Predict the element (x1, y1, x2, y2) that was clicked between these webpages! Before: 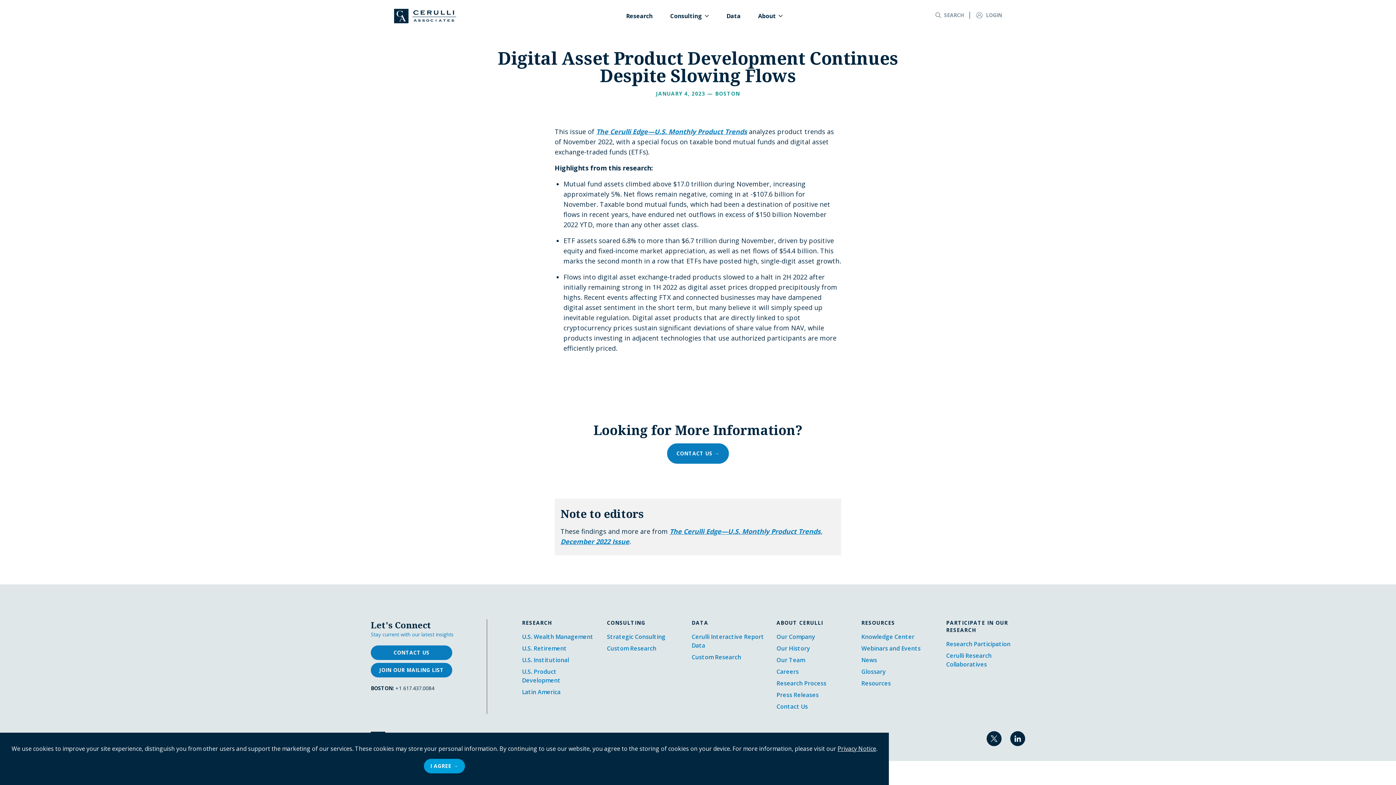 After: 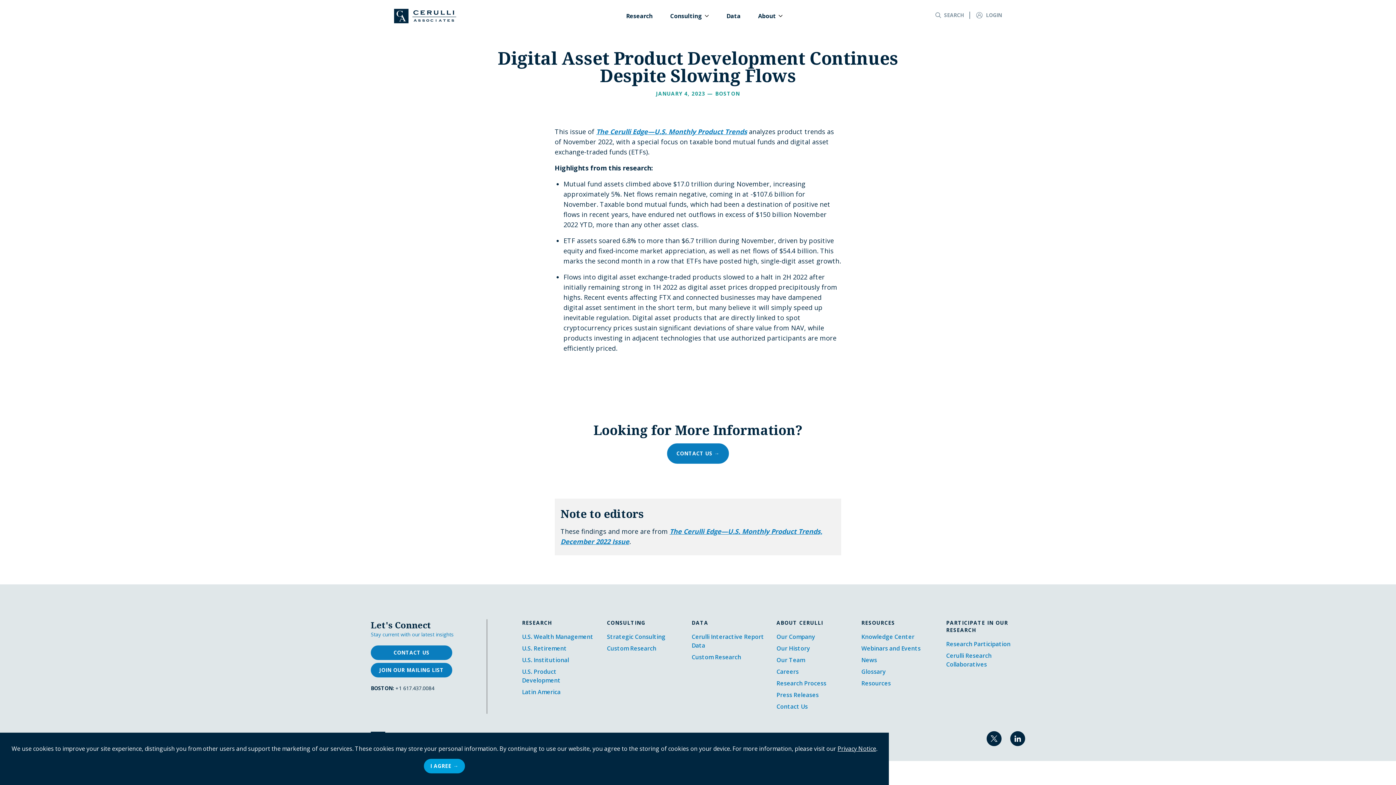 Action: bbox: (395, 685, 434, 692) label: +1 617.437.0084